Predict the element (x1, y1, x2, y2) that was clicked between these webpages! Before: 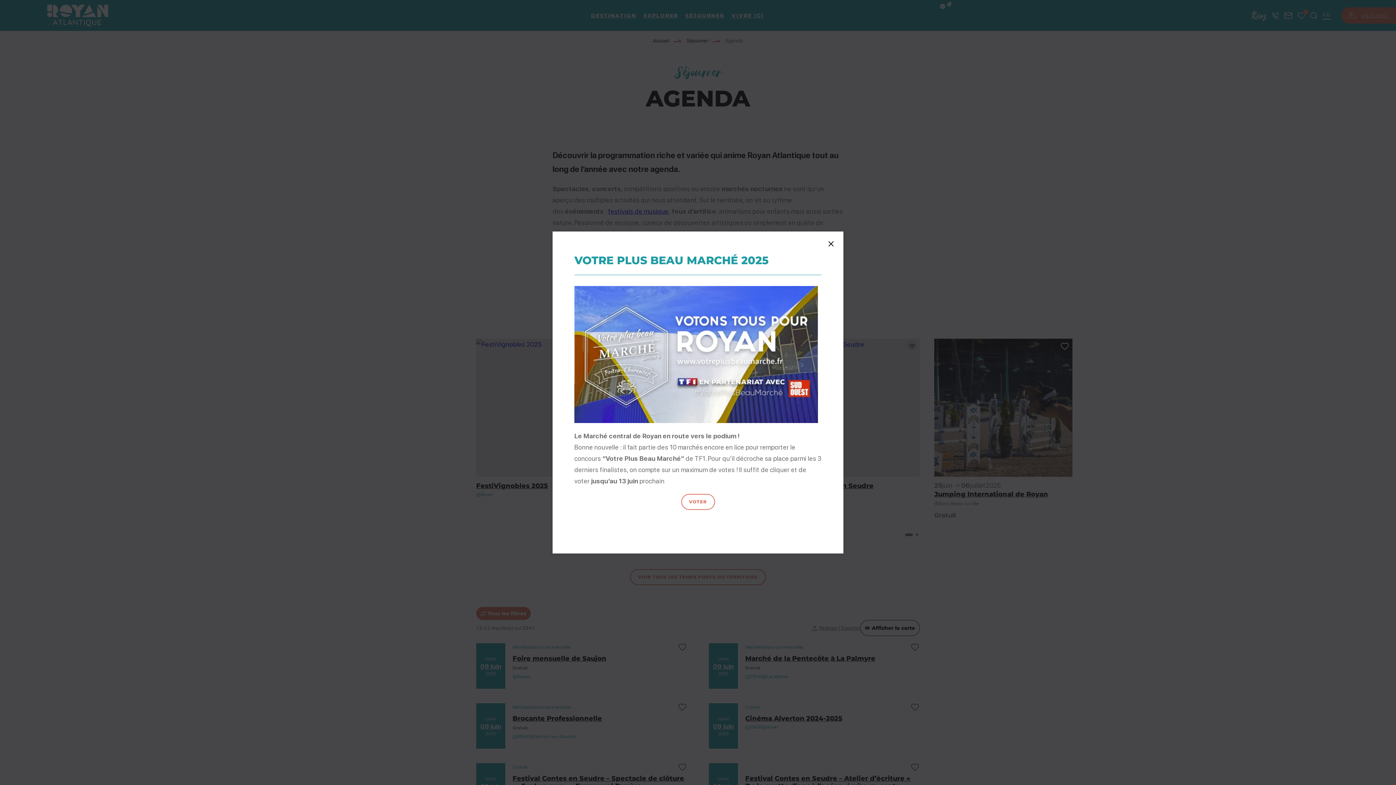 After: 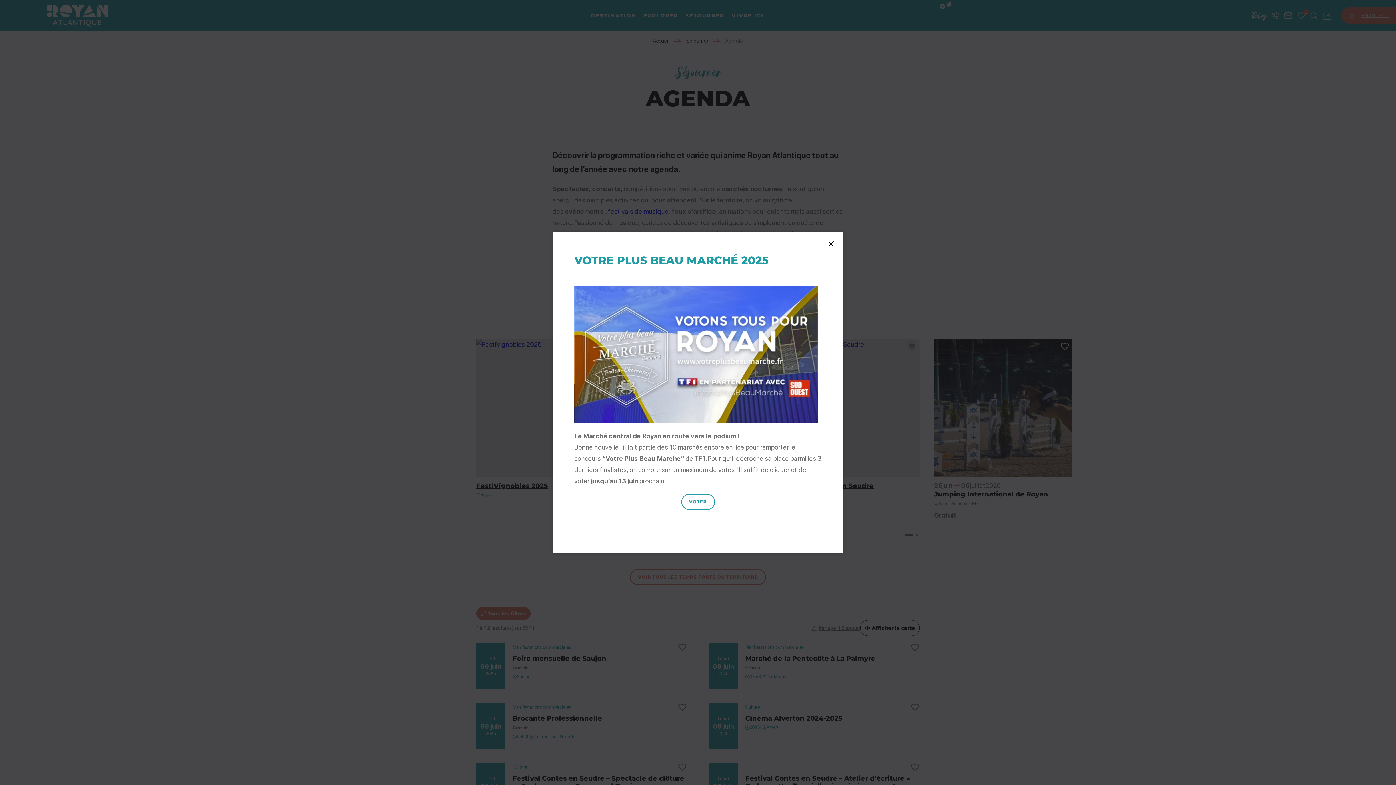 Action: bbox: (681, 494, 715, 510) label: VOTER